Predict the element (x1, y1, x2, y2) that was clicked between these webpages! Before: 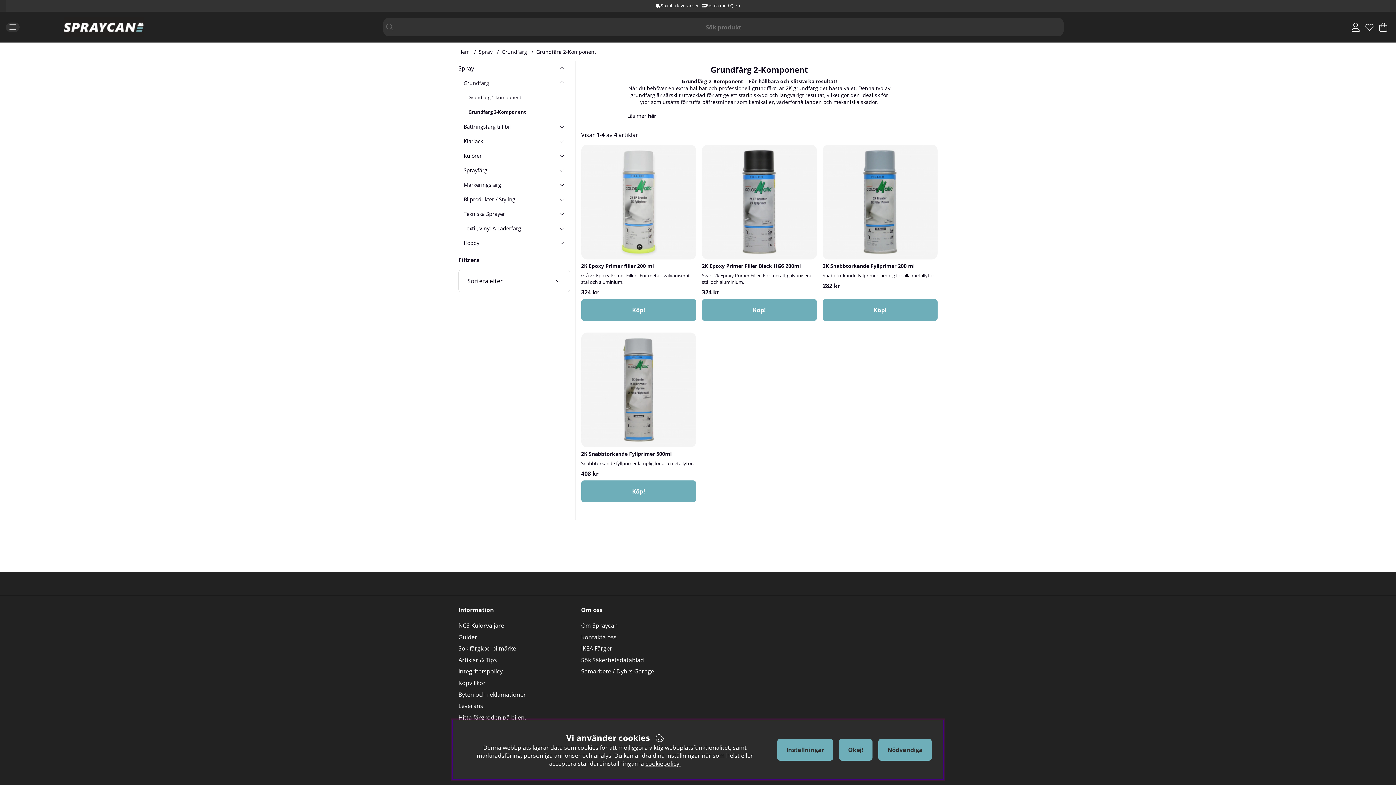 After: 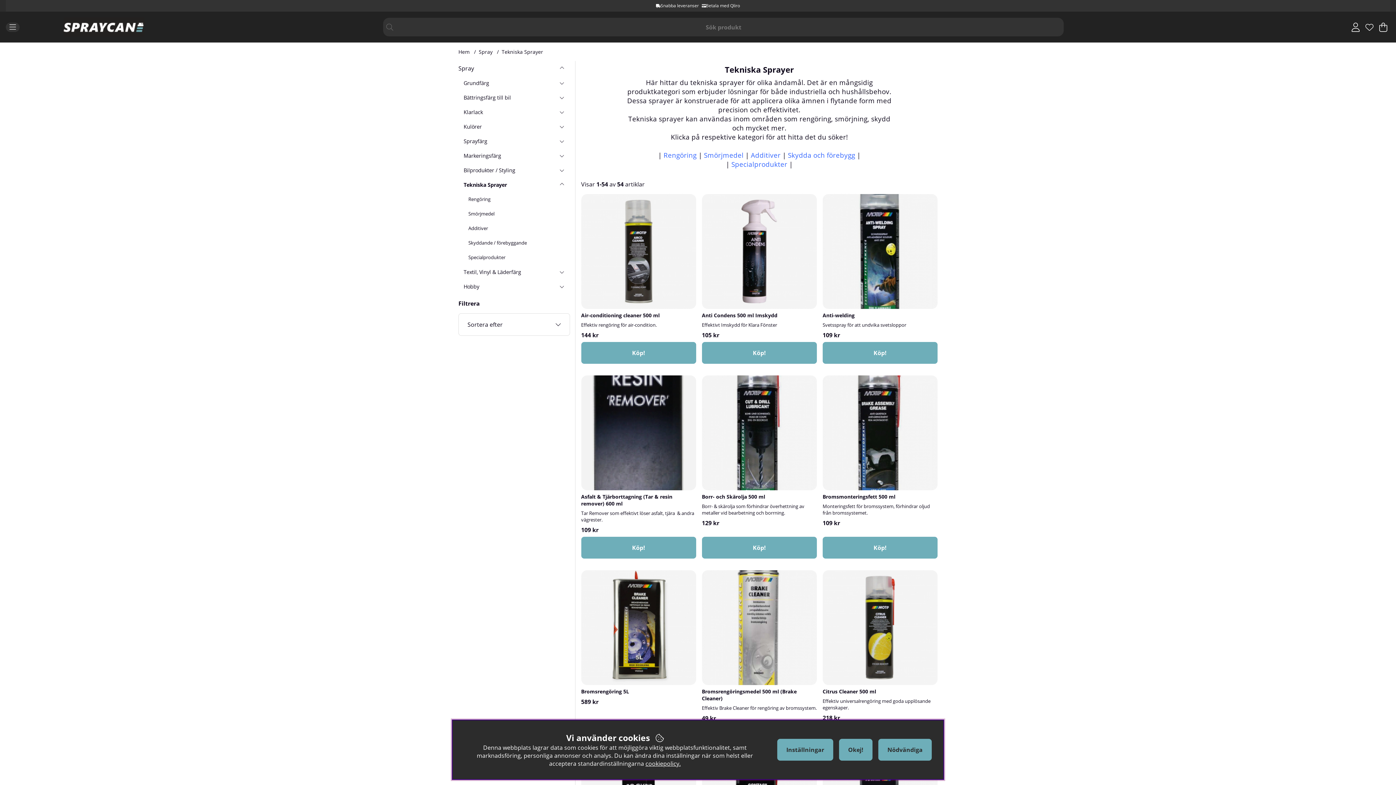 Action: bbox: (463, 206, 569, 221) label: Tekniska Sprayer